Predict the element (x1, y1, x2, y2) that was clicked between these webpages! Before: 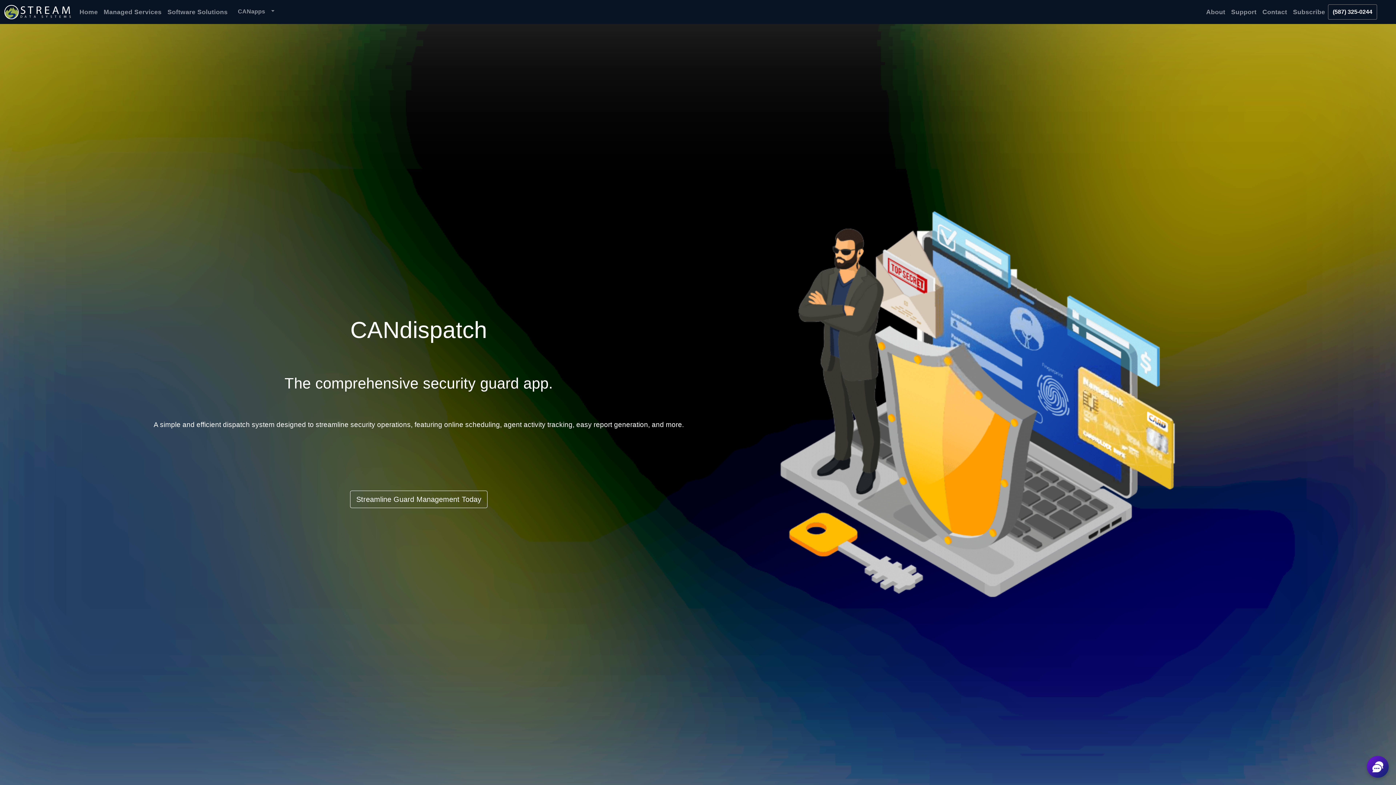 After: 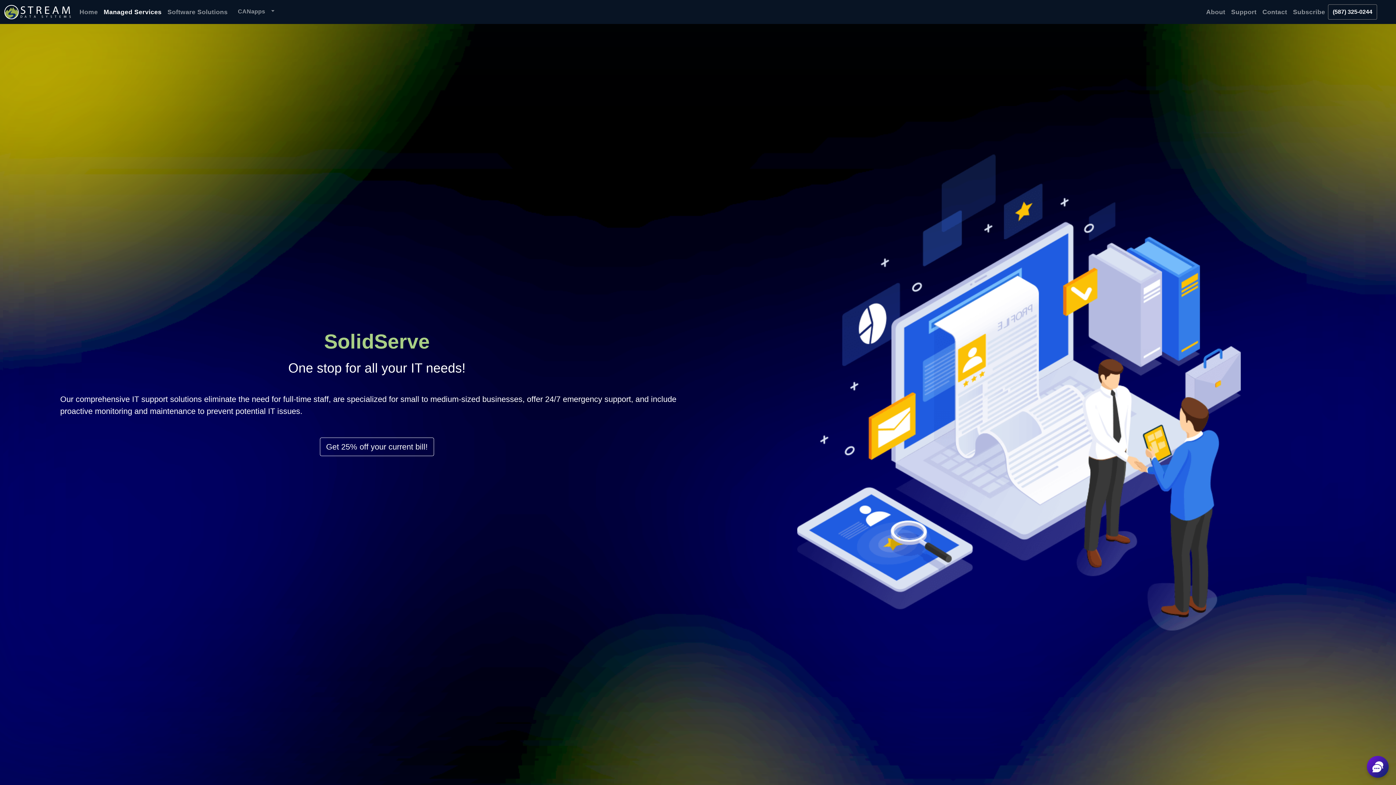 Action: label: Managed Services bbox: (100, 4, 164, 19)